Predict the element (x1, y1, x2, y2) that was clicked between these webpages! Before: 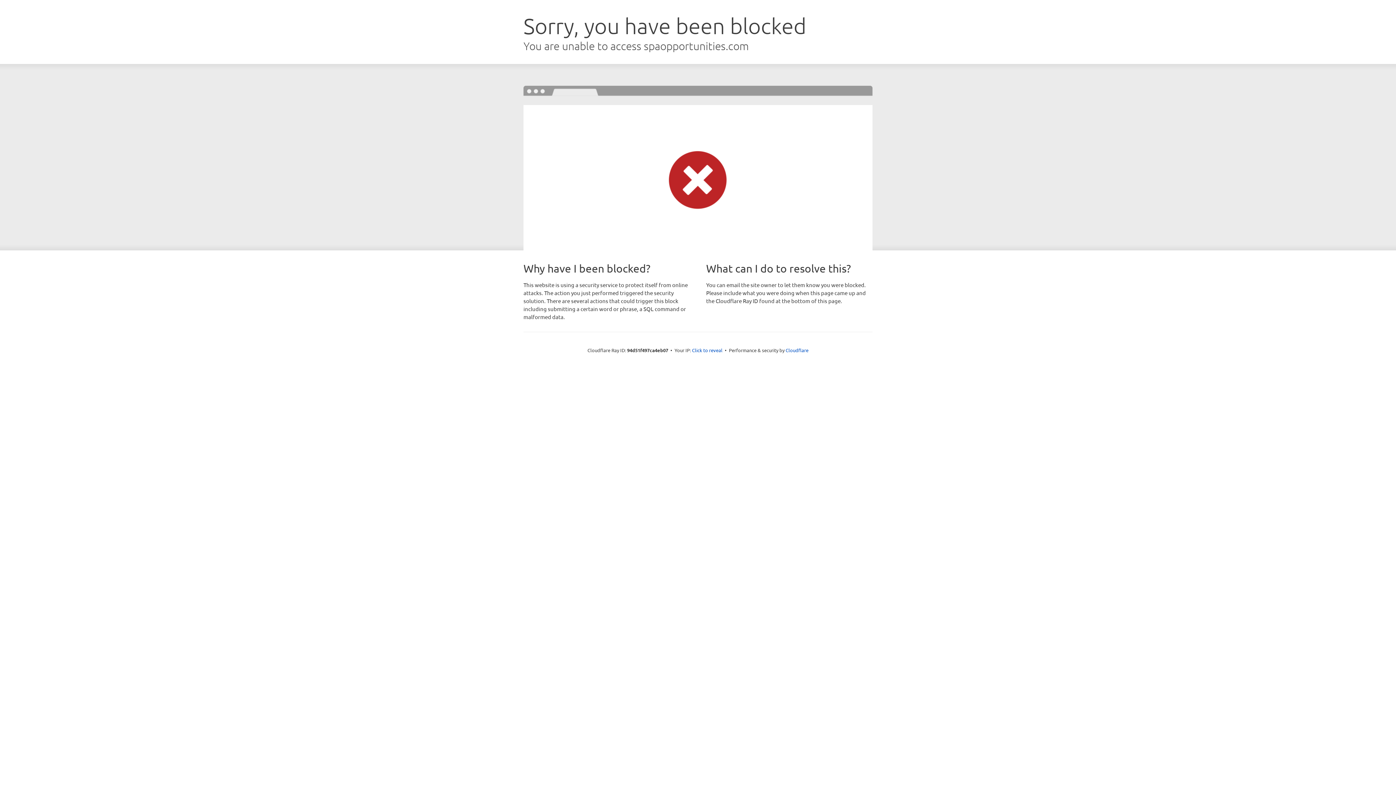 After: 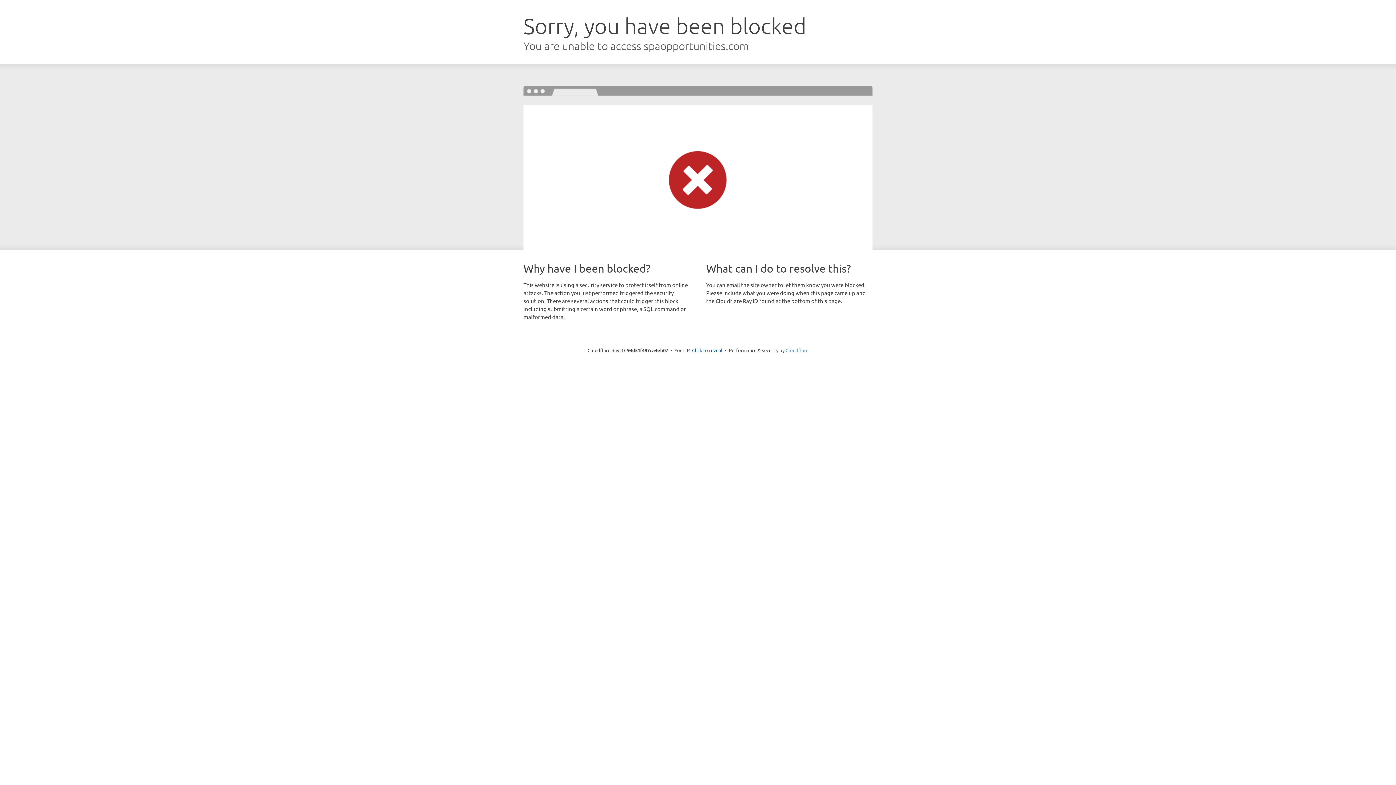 Action: label: Cloudflare bbox: (785, 347, 808, 353)